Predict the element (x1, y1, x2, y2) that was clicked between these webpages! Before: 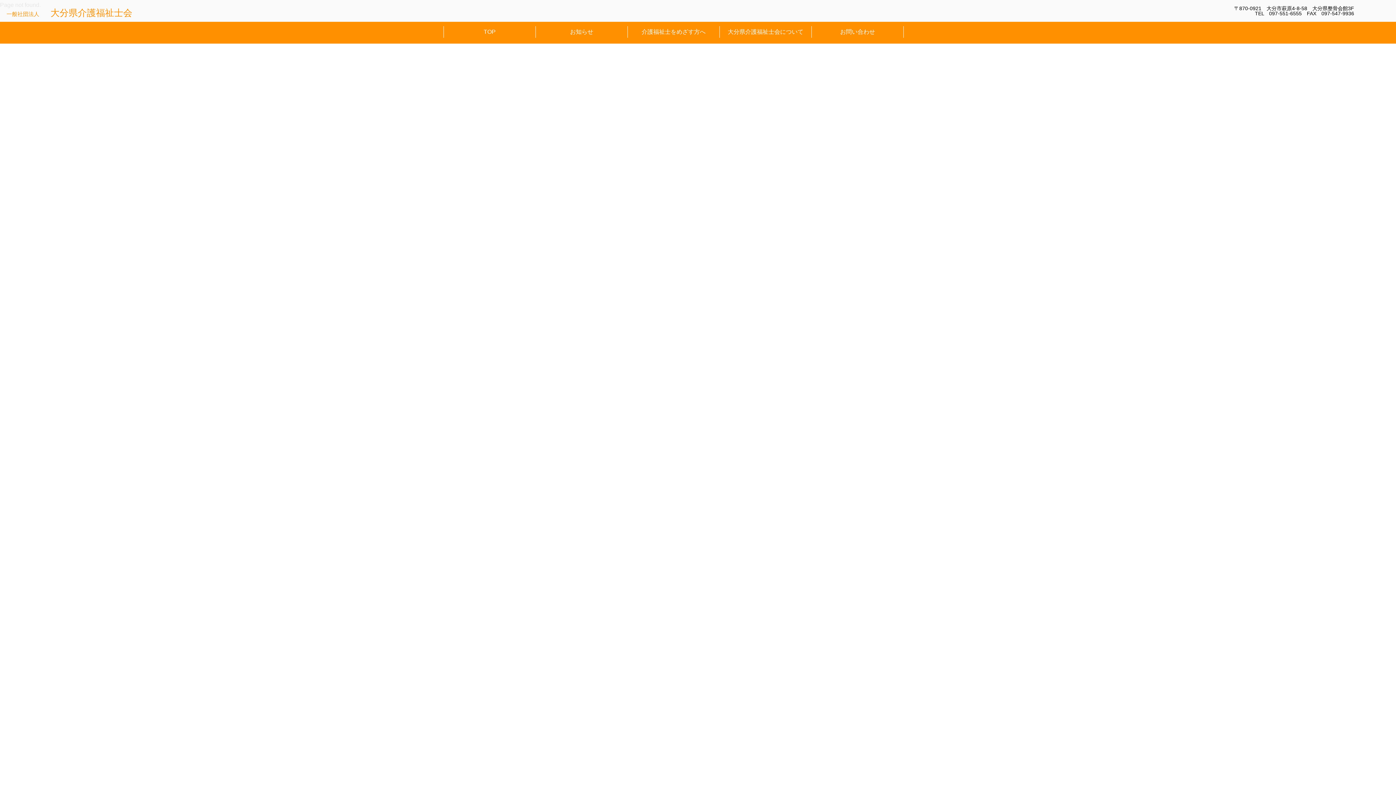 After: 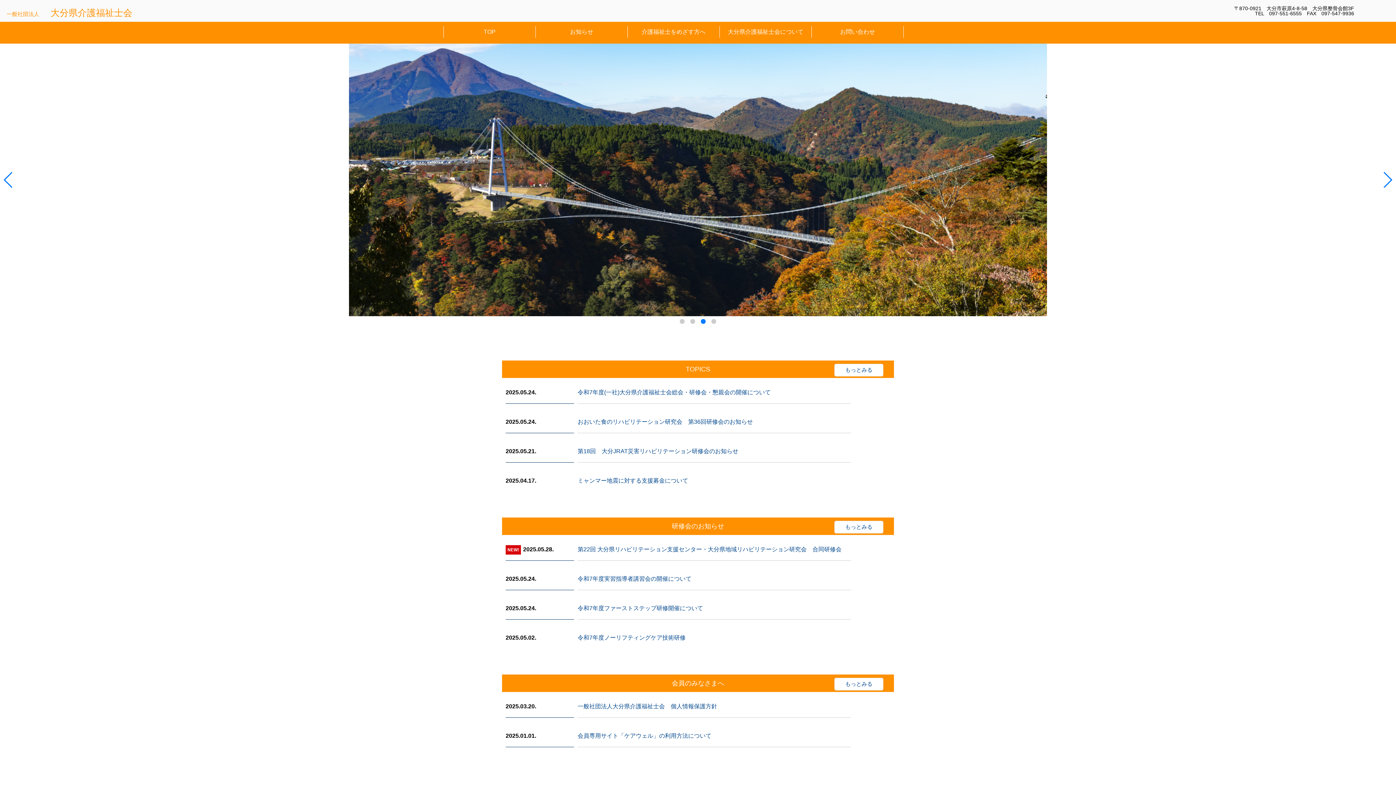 Action: label: 一般社団法人　 大分県介護福祉士会 bbox: (0, 8, 132, 17)